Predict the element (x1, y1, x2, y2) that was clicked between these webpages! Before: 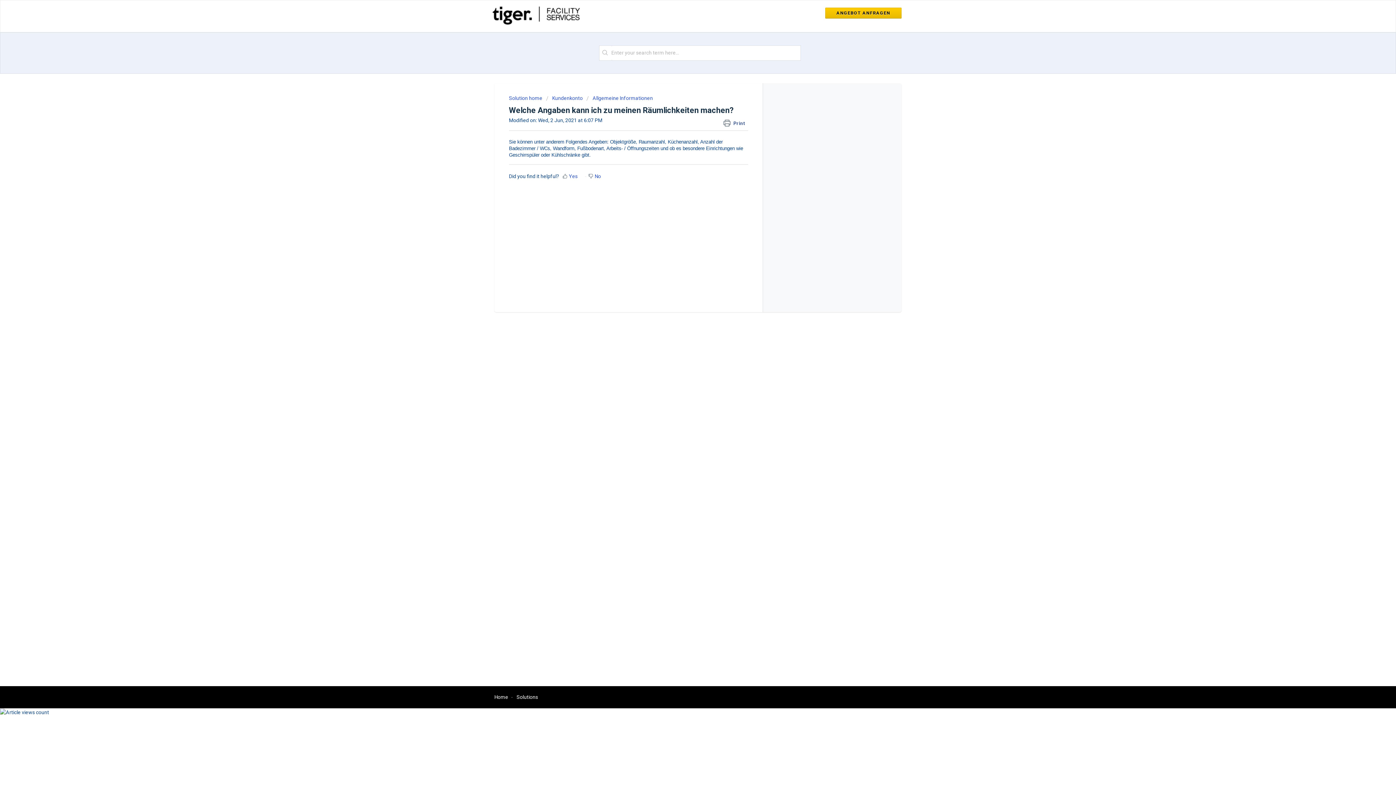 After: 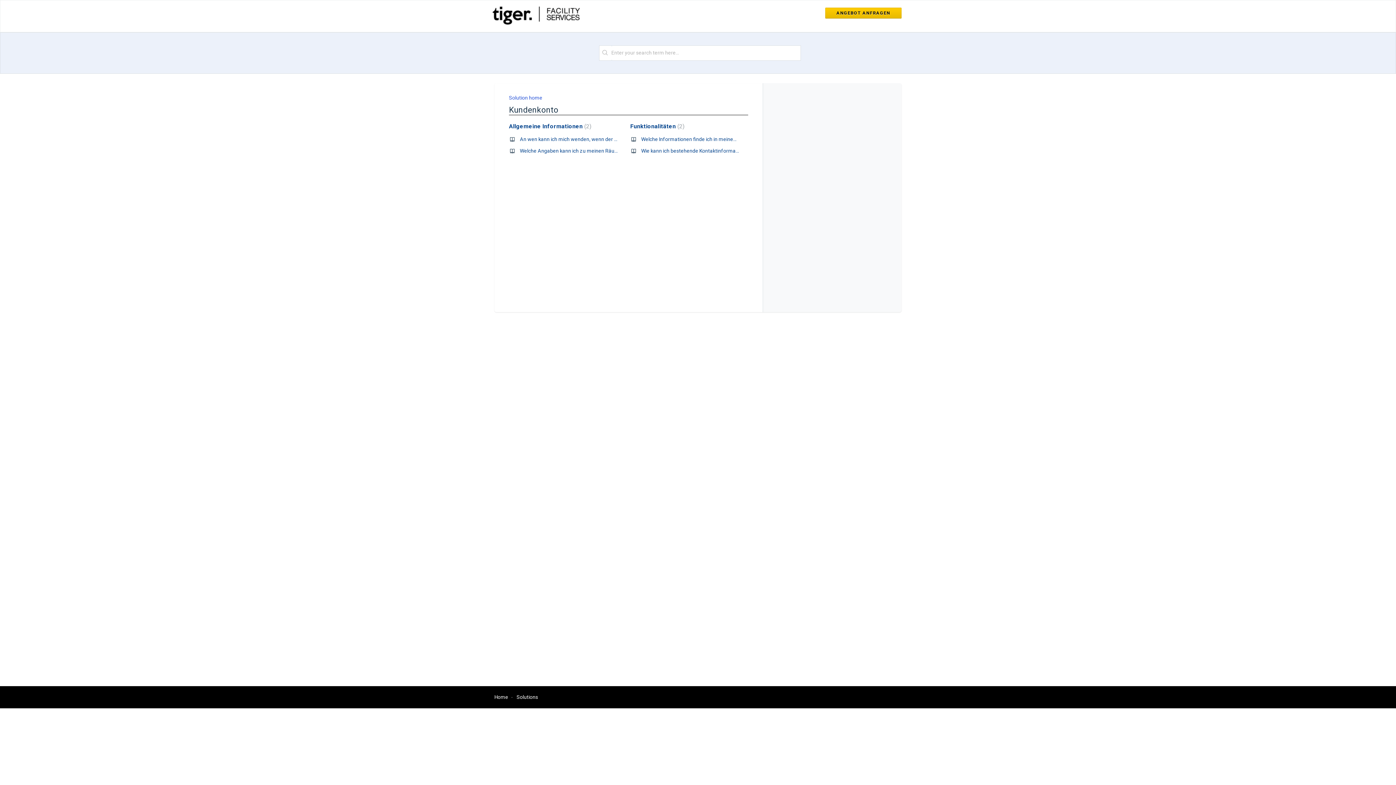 Action: label: Kundenkonto bbox: (546, 95, 582, 101)